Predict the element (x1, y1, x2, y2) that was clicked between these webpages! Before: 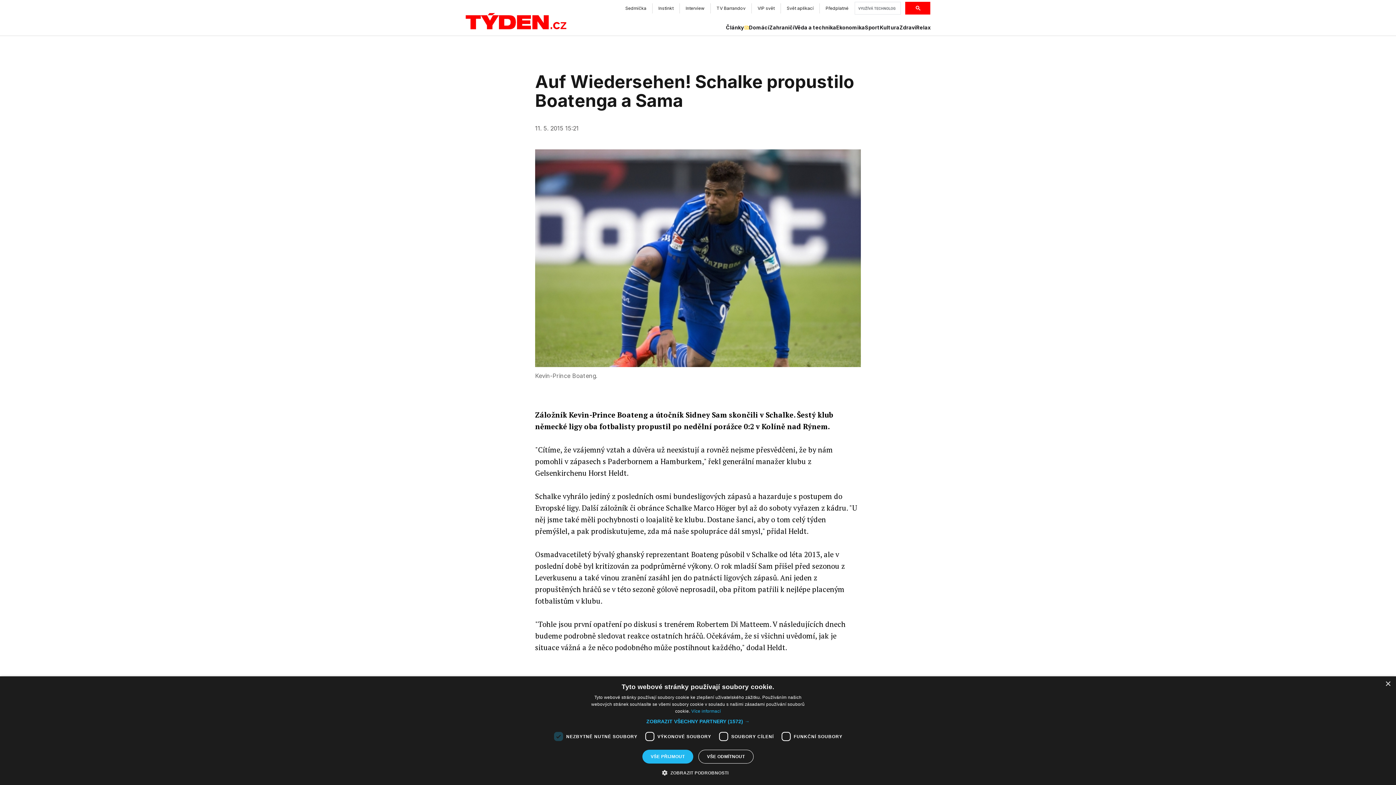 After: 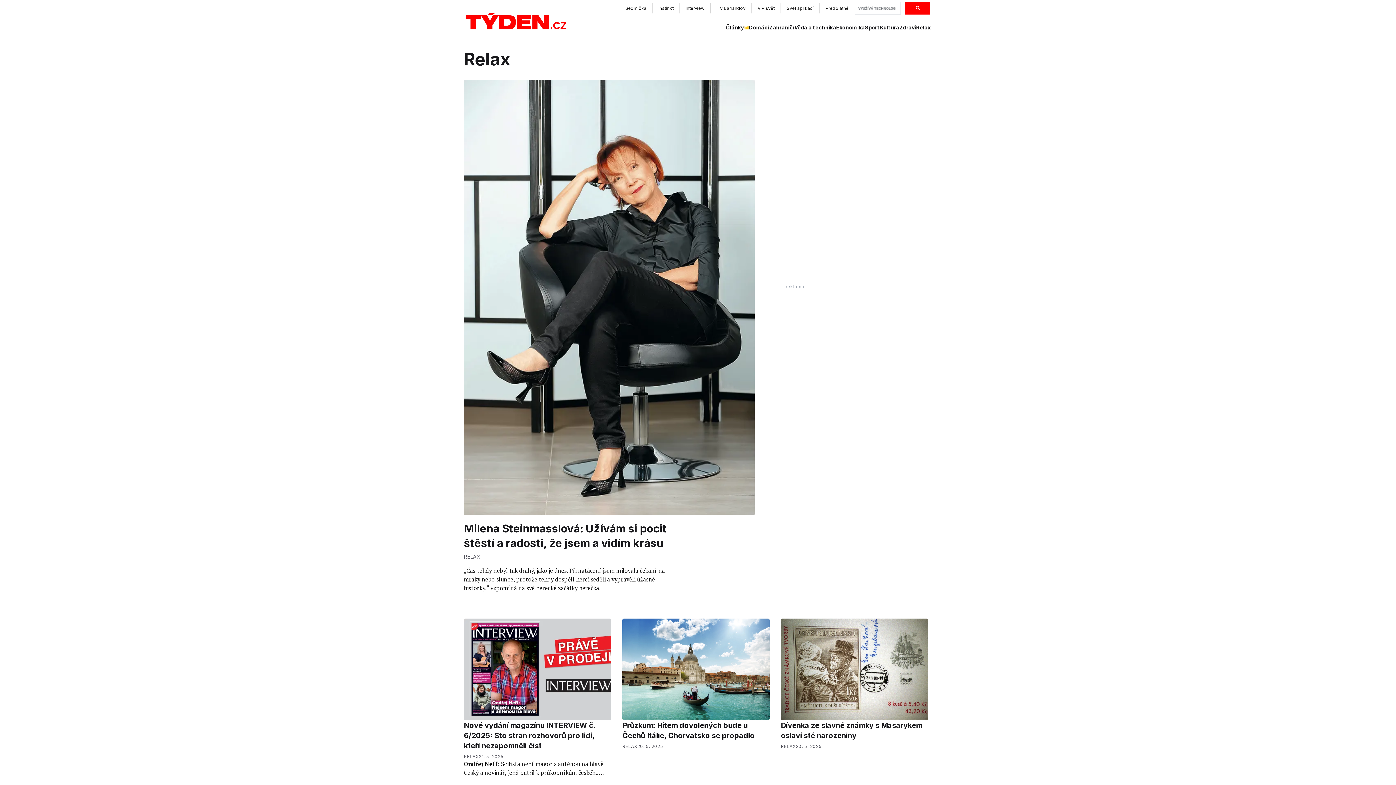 Action: label: Relax bbox: (916, 24, 930, 31)